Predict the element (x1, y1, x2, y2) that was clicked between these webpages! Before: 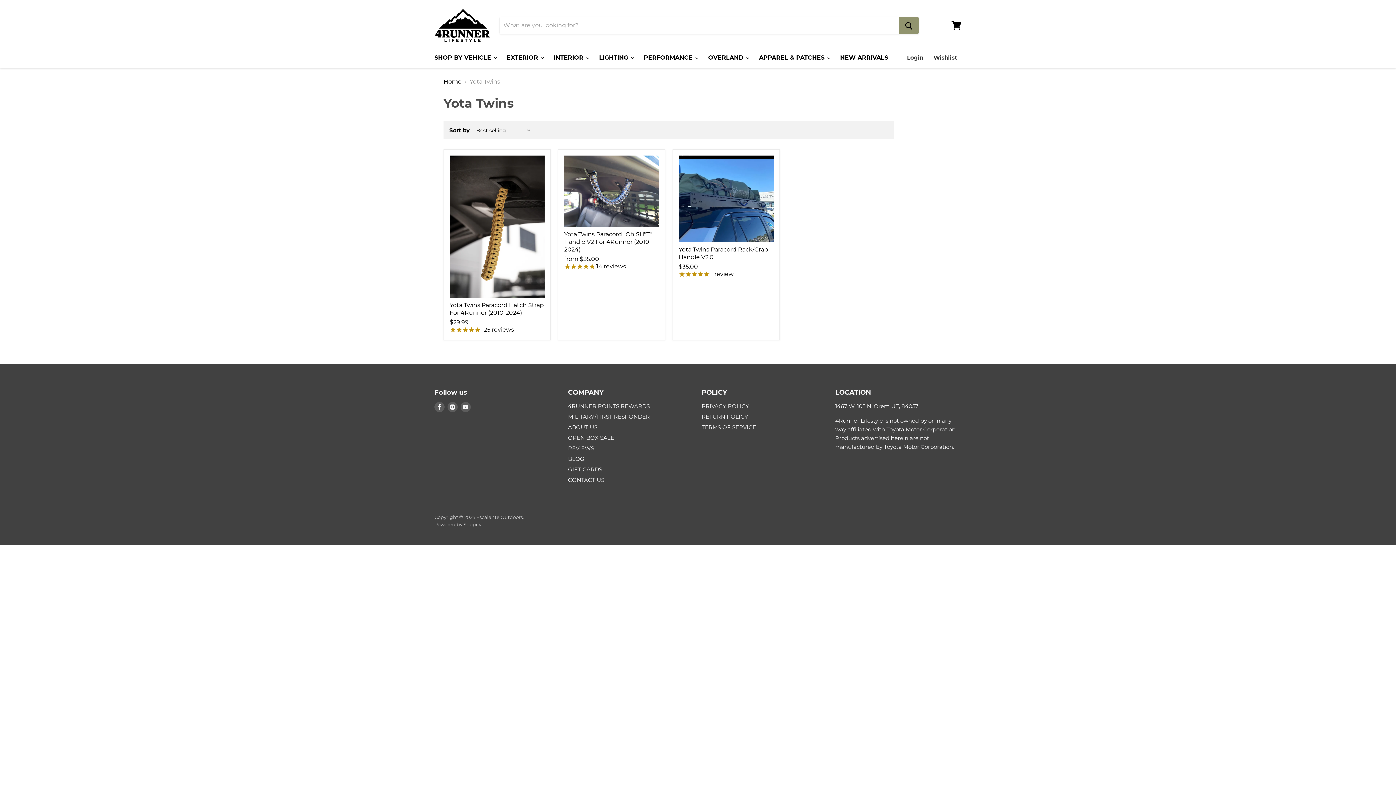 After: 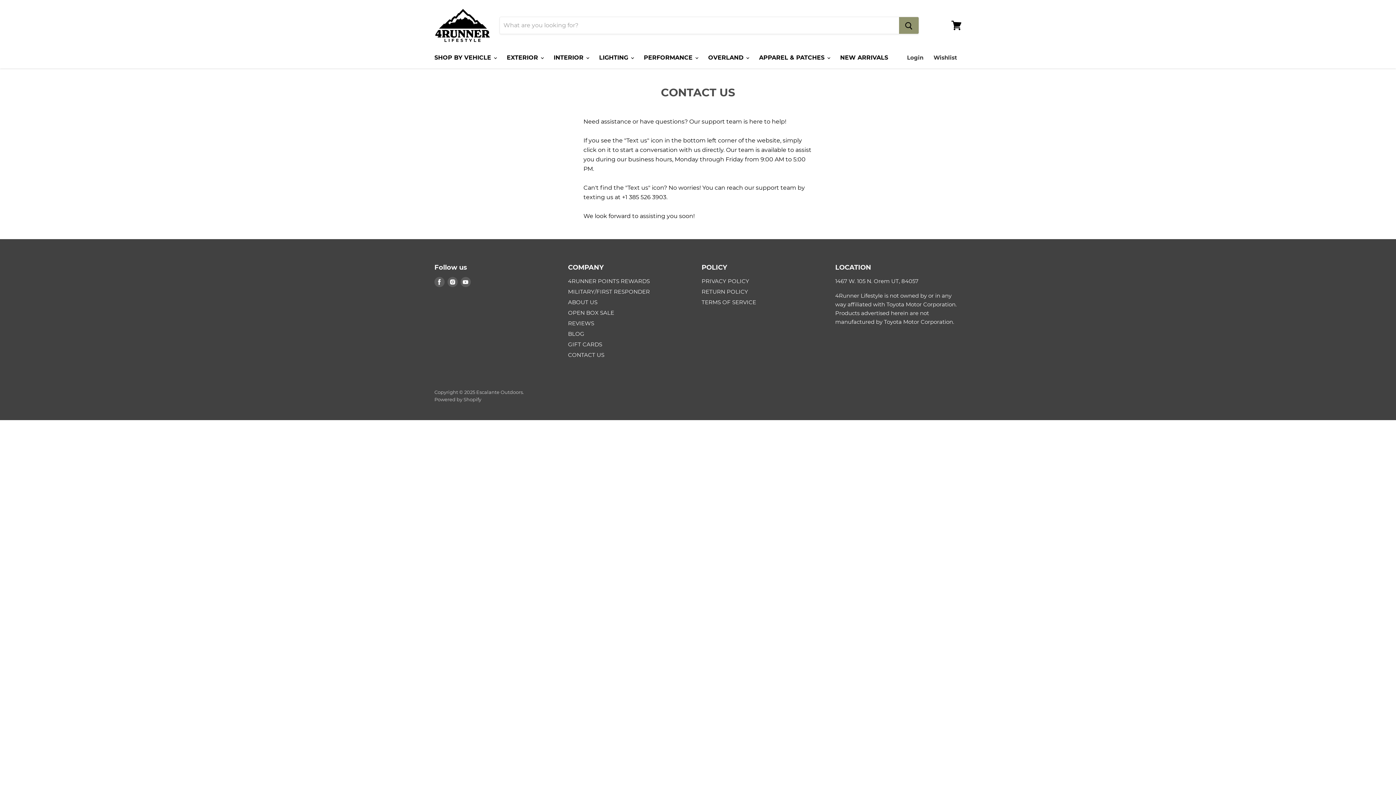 Action: bbox: (568, 476, 604, 483) label: CONTACT US